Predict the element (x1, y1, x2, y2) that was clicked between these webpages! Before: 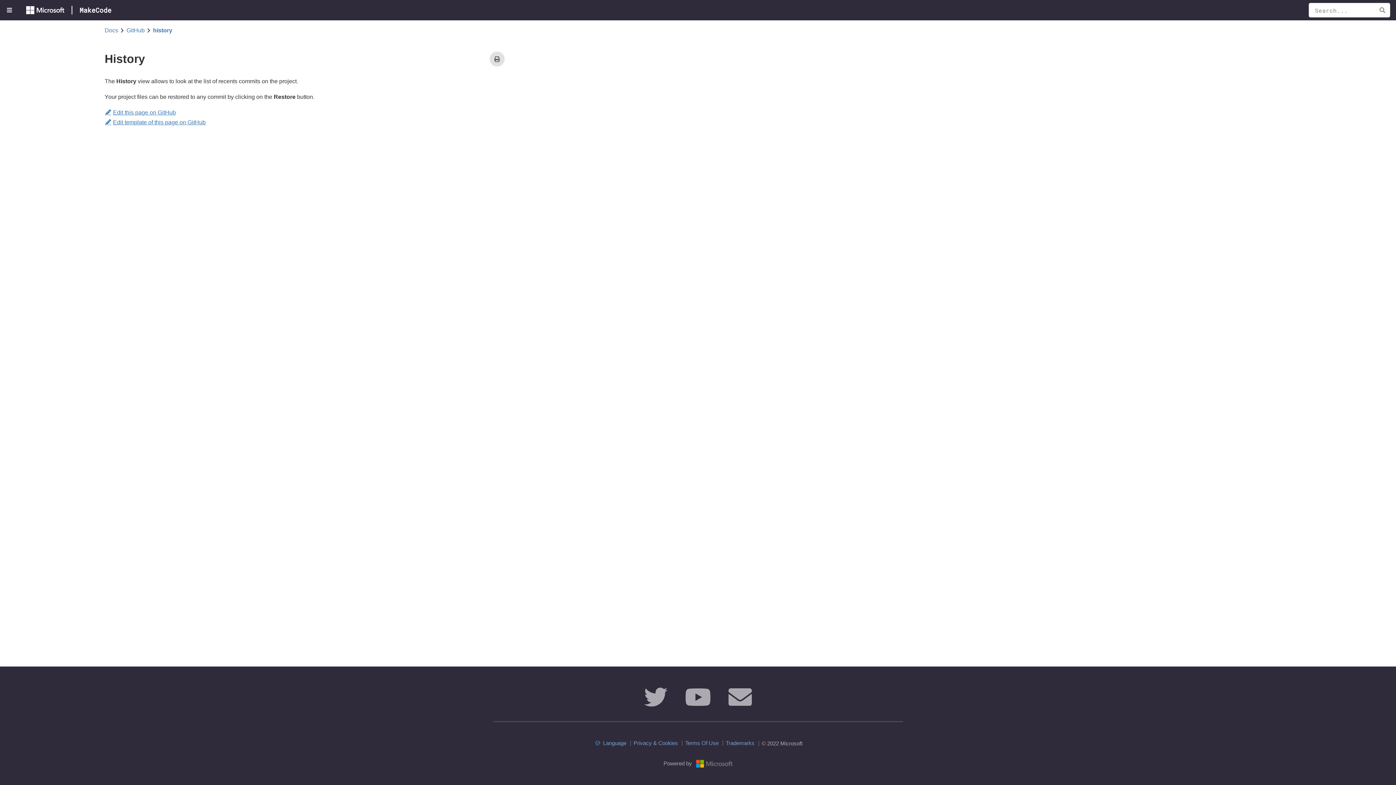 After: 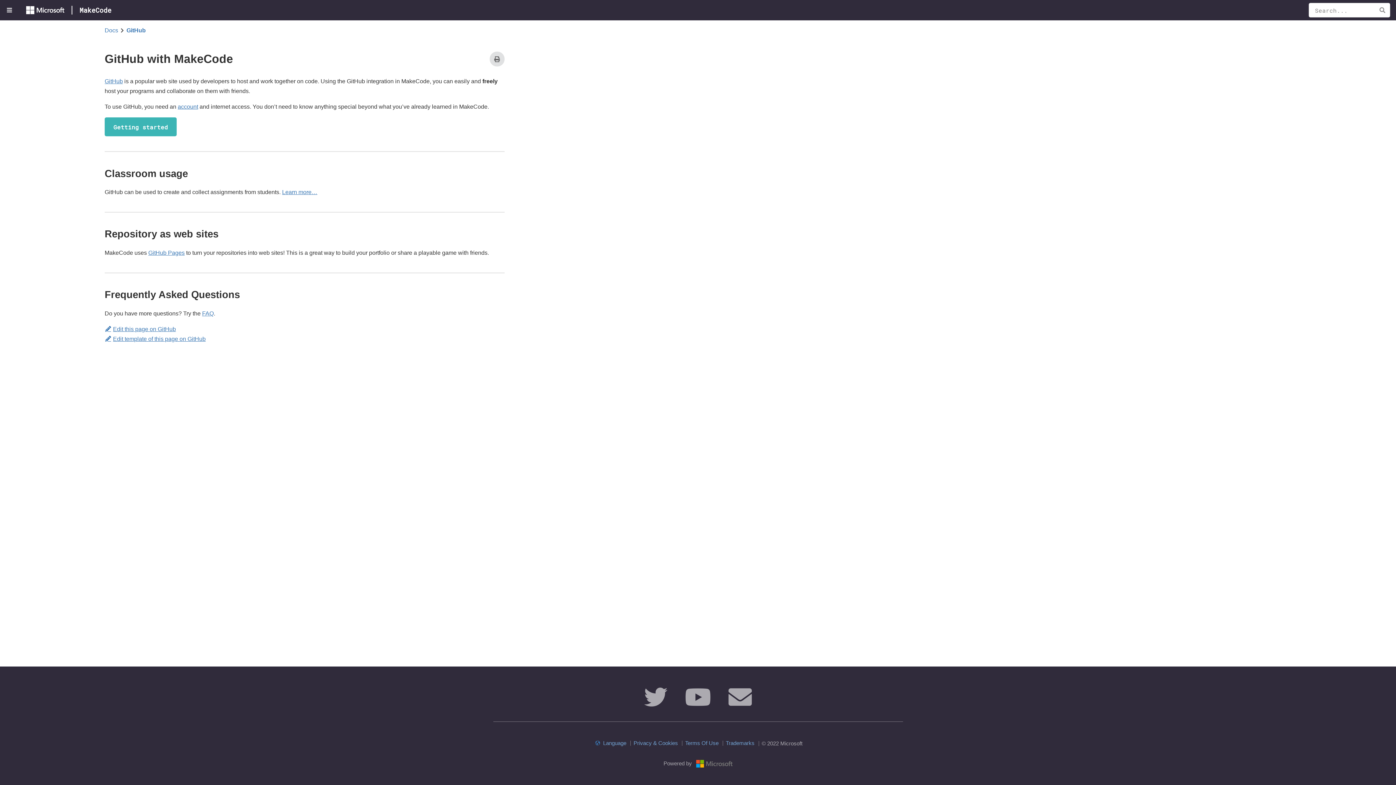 Action: label: GitHub bbox: (126, 27, 144, 33)